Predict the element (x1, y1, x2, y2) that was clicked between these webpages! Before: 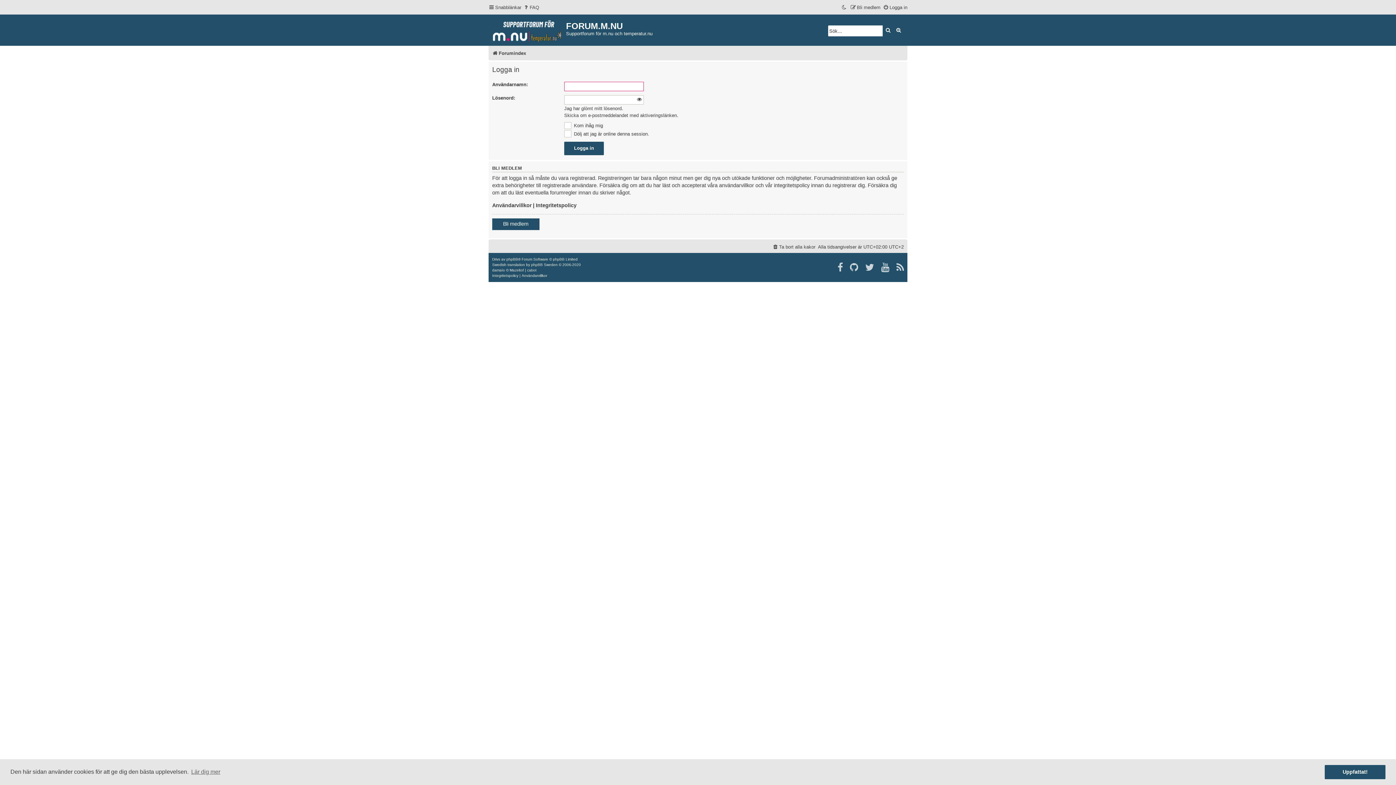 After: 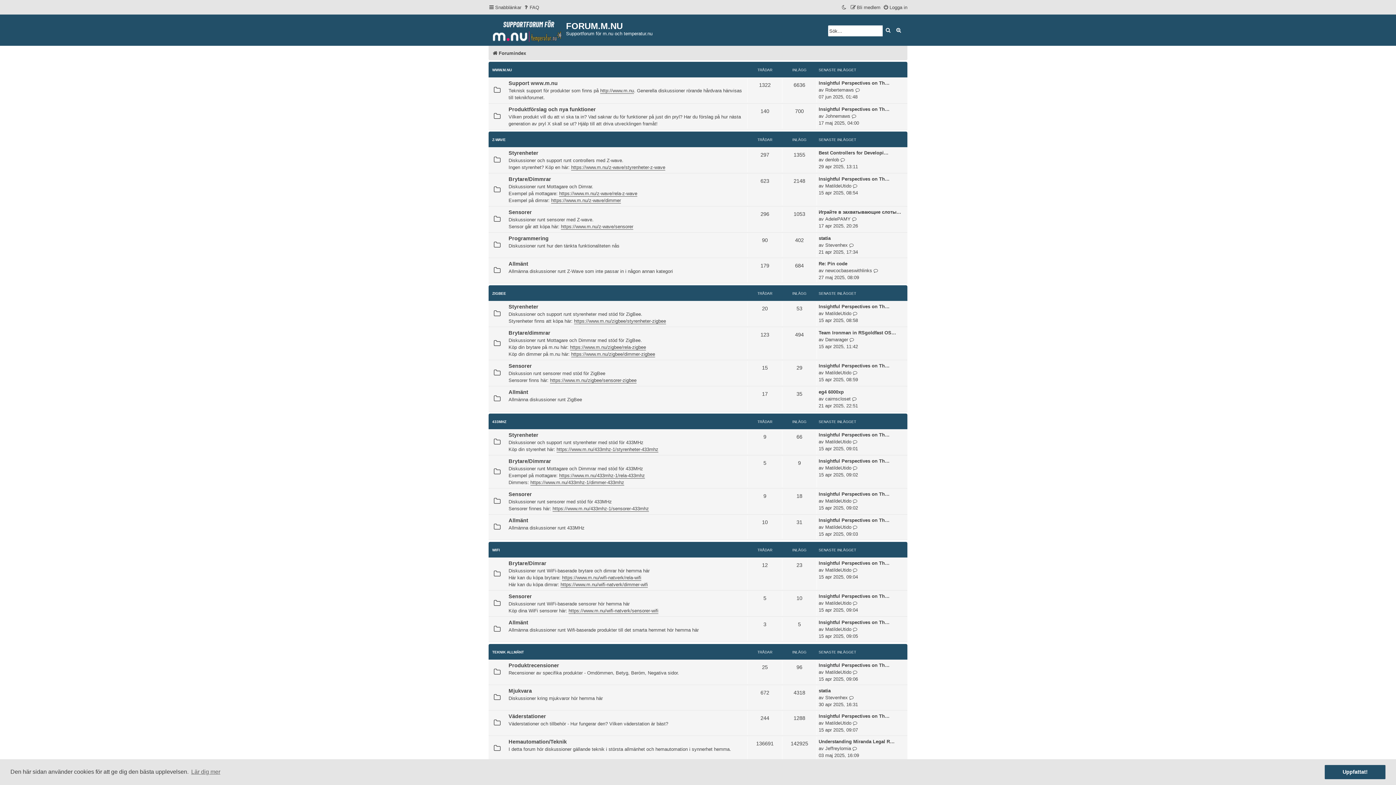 Action: bbox: (492, 47, 526, 58) label: Forumindex